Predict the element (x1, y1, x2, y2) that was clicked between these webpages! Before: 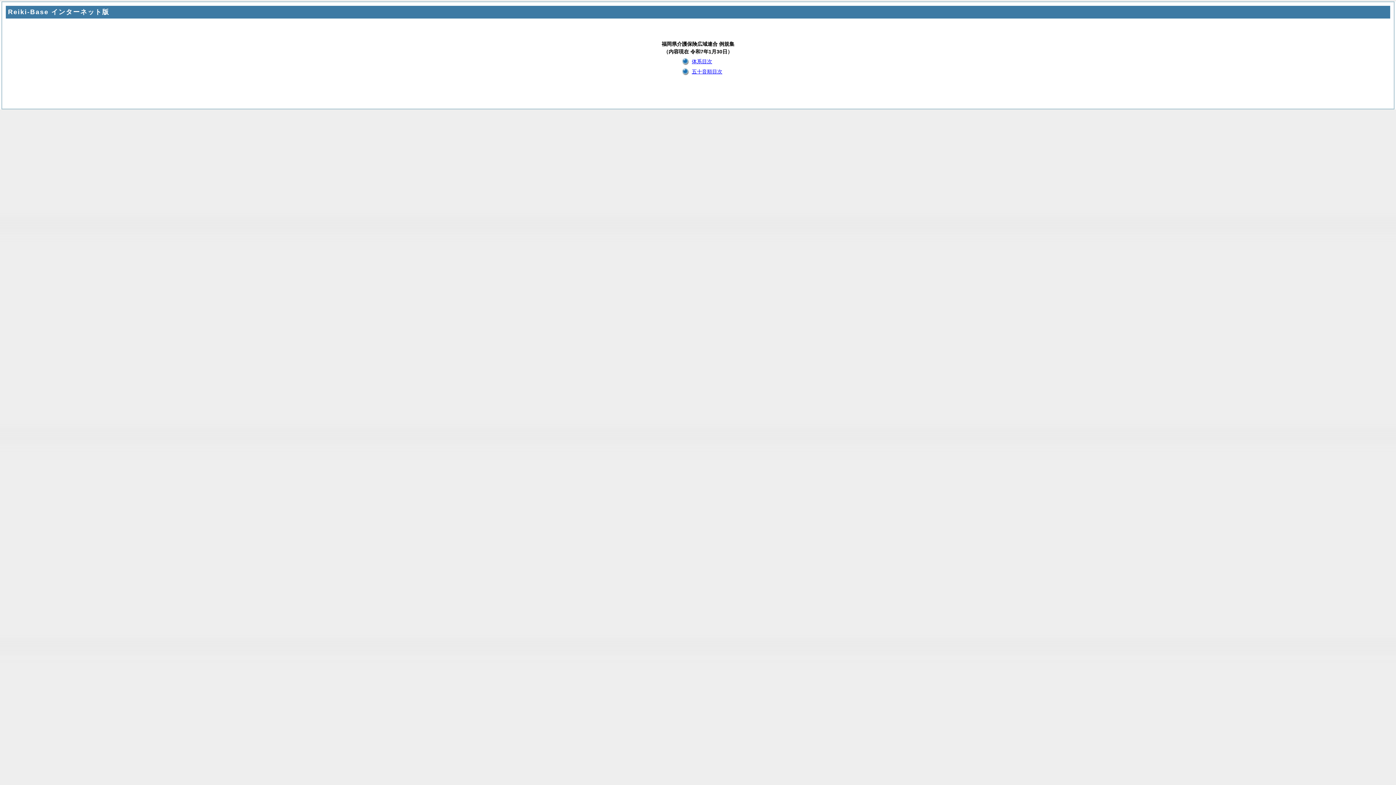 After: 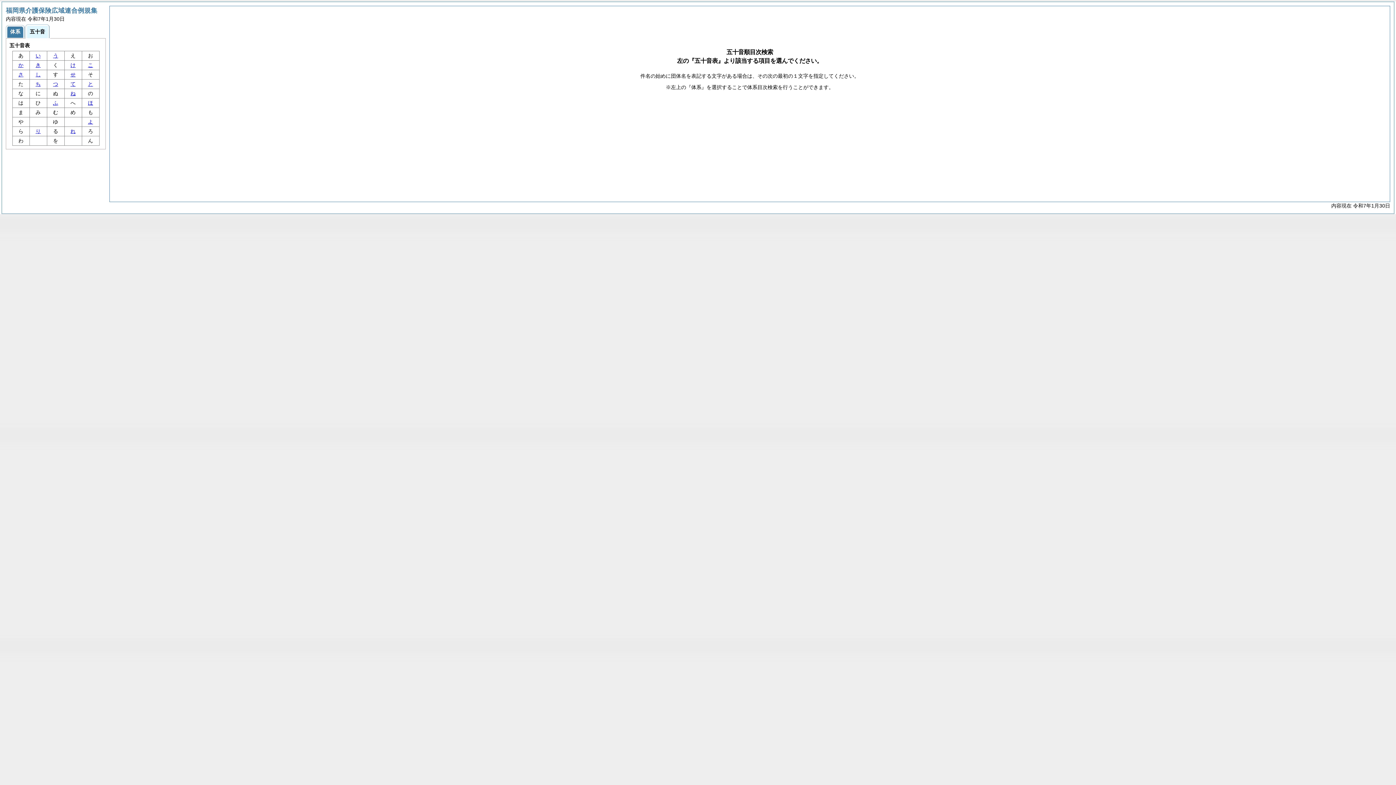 Action: bbox: (691, 68, 722, 74) label: 五十音順目次